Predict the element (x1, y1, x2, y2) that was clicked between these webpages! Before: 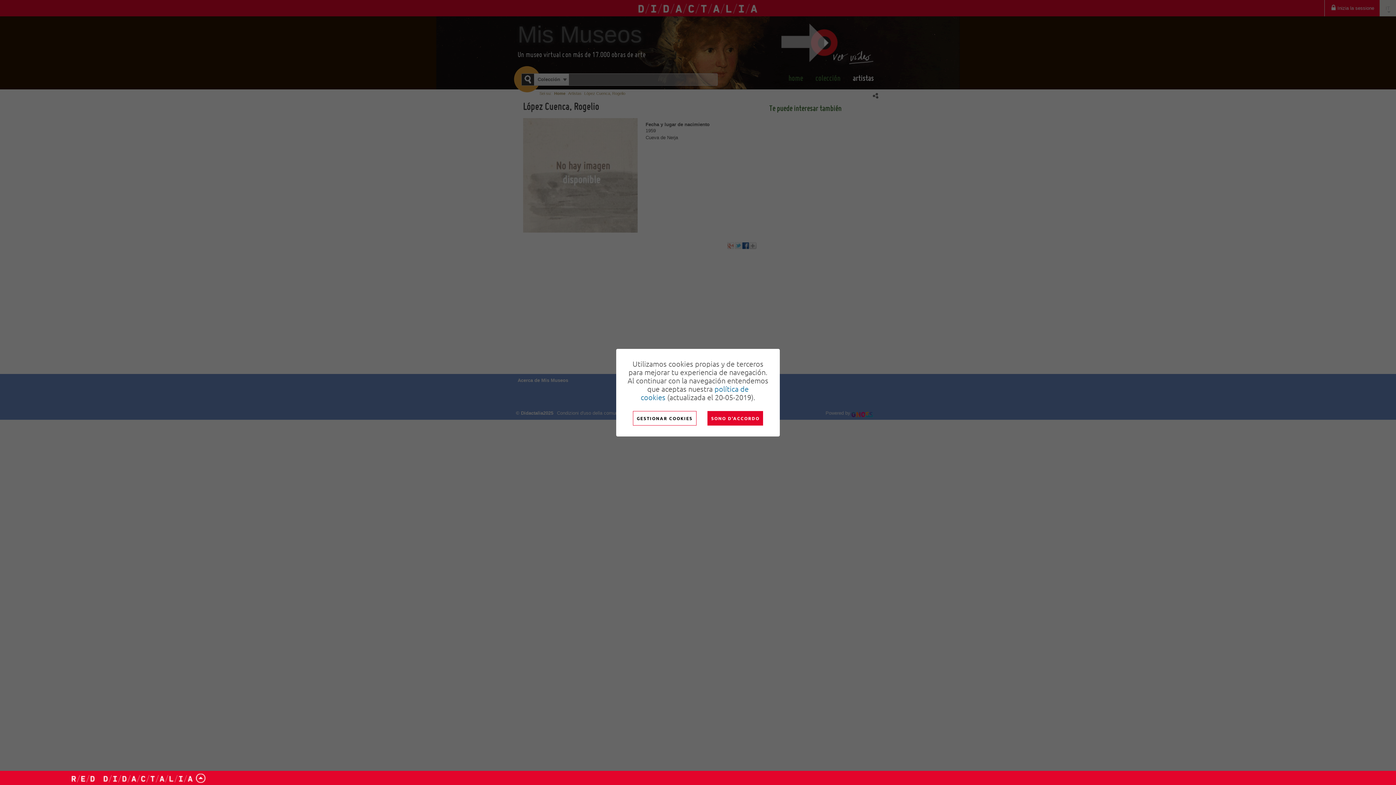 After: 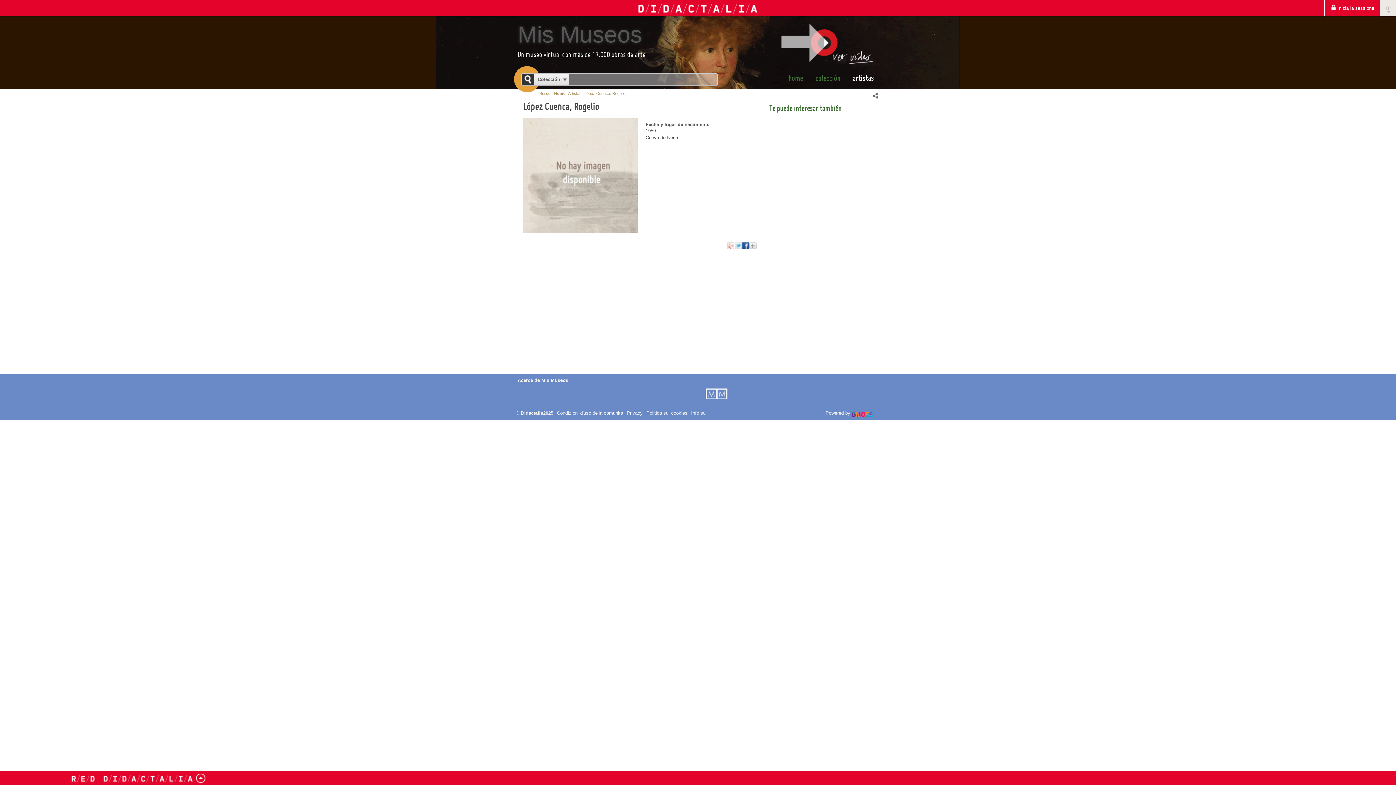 Action: bbox: (707, 411, 763, 425) label: SONO D'ACCORDO